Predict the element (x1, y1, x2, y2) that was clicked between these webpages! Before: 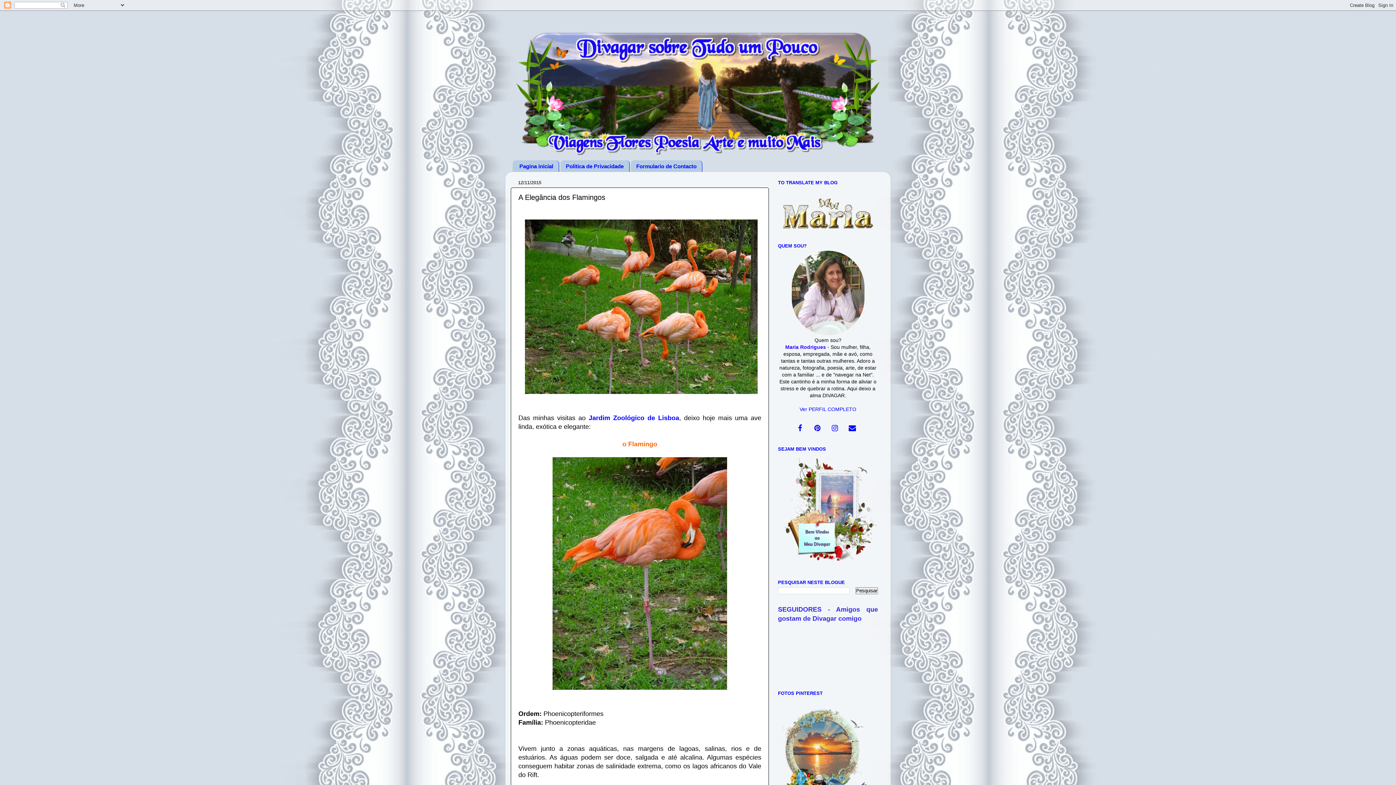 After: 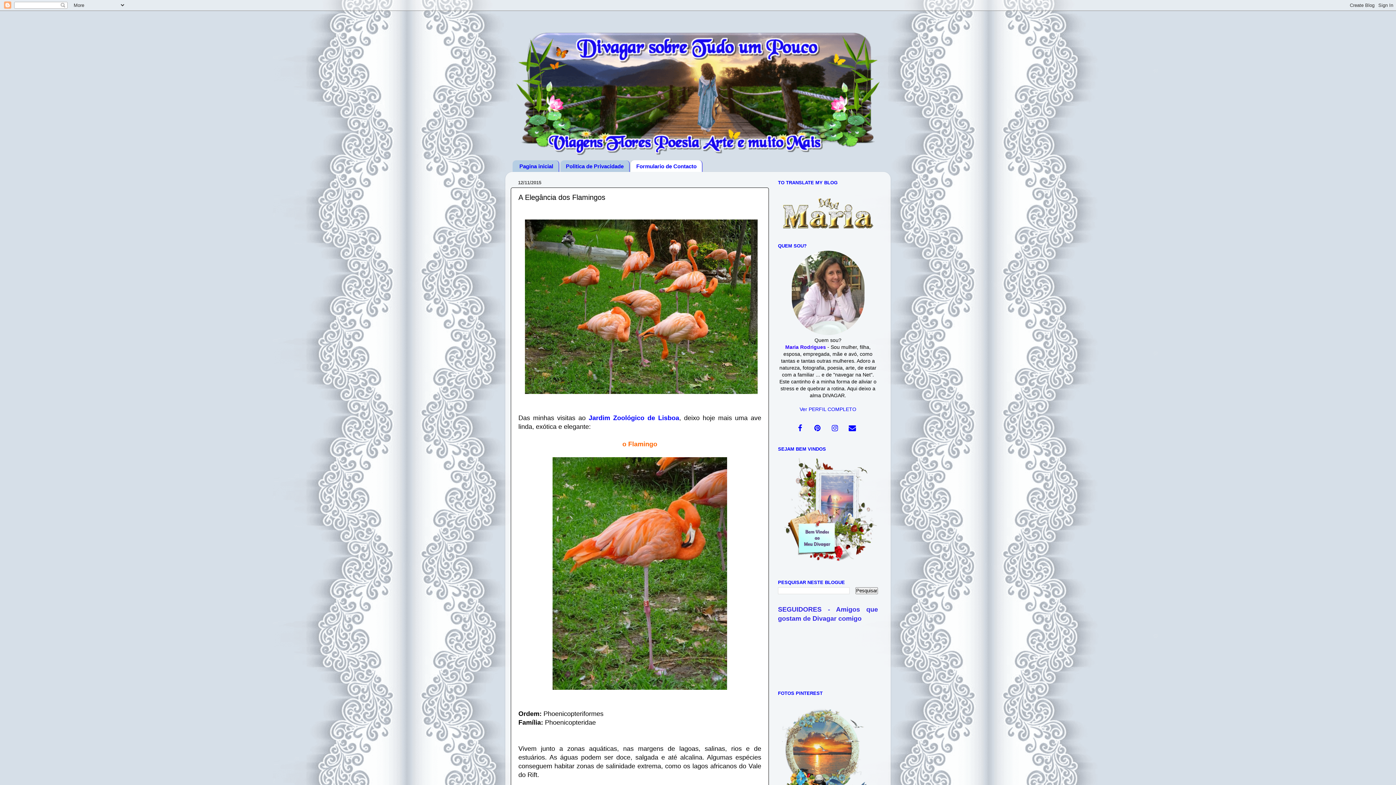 Action: bbox: (631, 160, 702, 172) label: Formulario de Contacto